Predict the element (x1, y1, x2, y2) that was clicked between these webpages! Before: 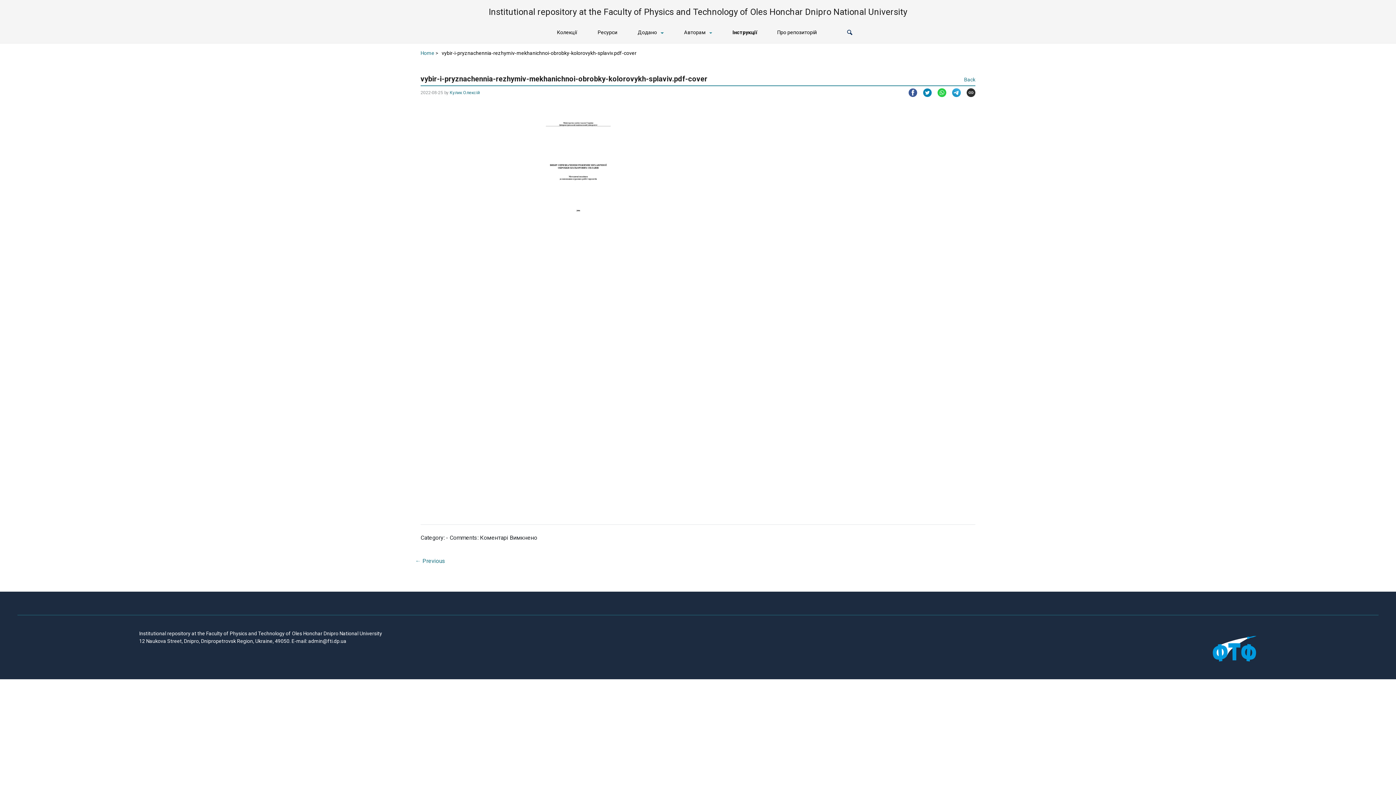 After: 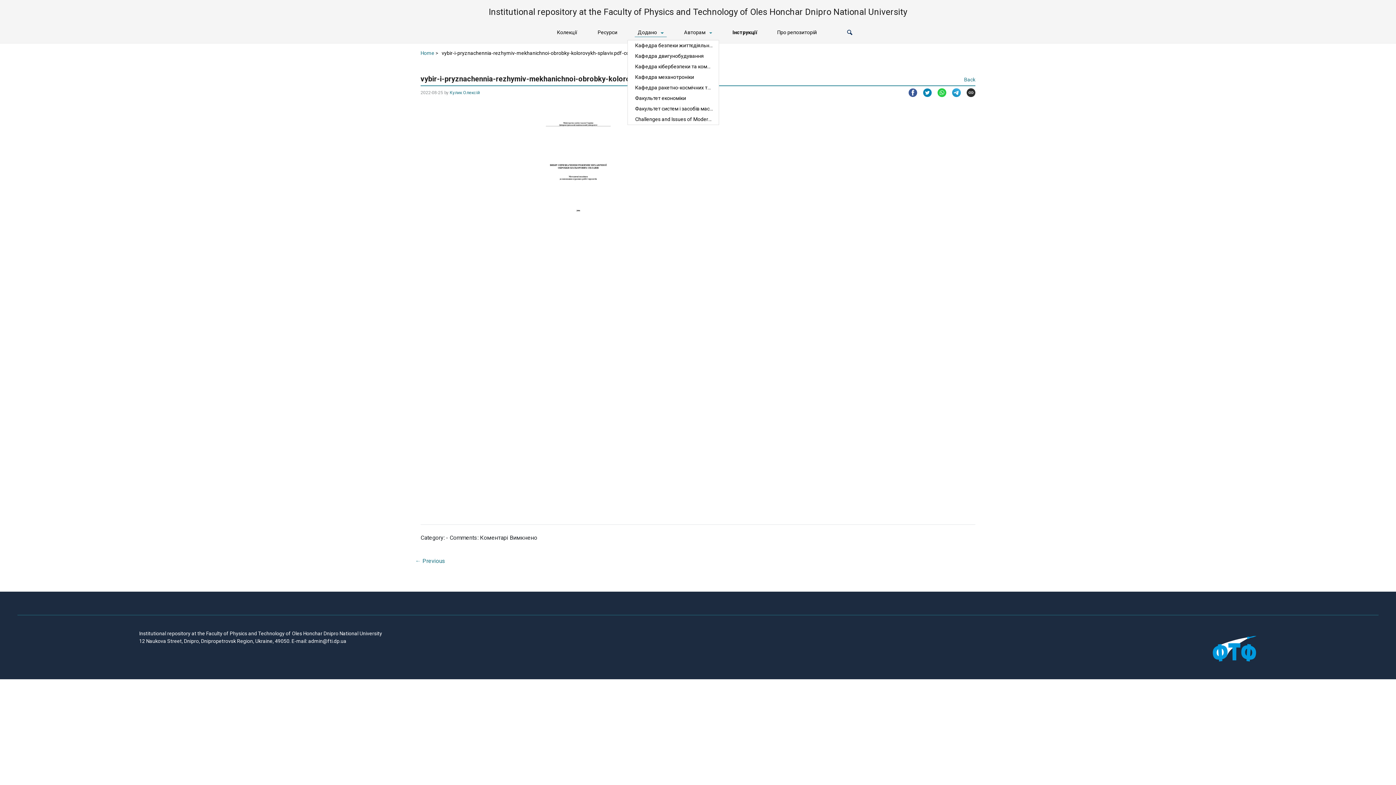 Action: bbox: (634, 25, 666, 39) label: Додано